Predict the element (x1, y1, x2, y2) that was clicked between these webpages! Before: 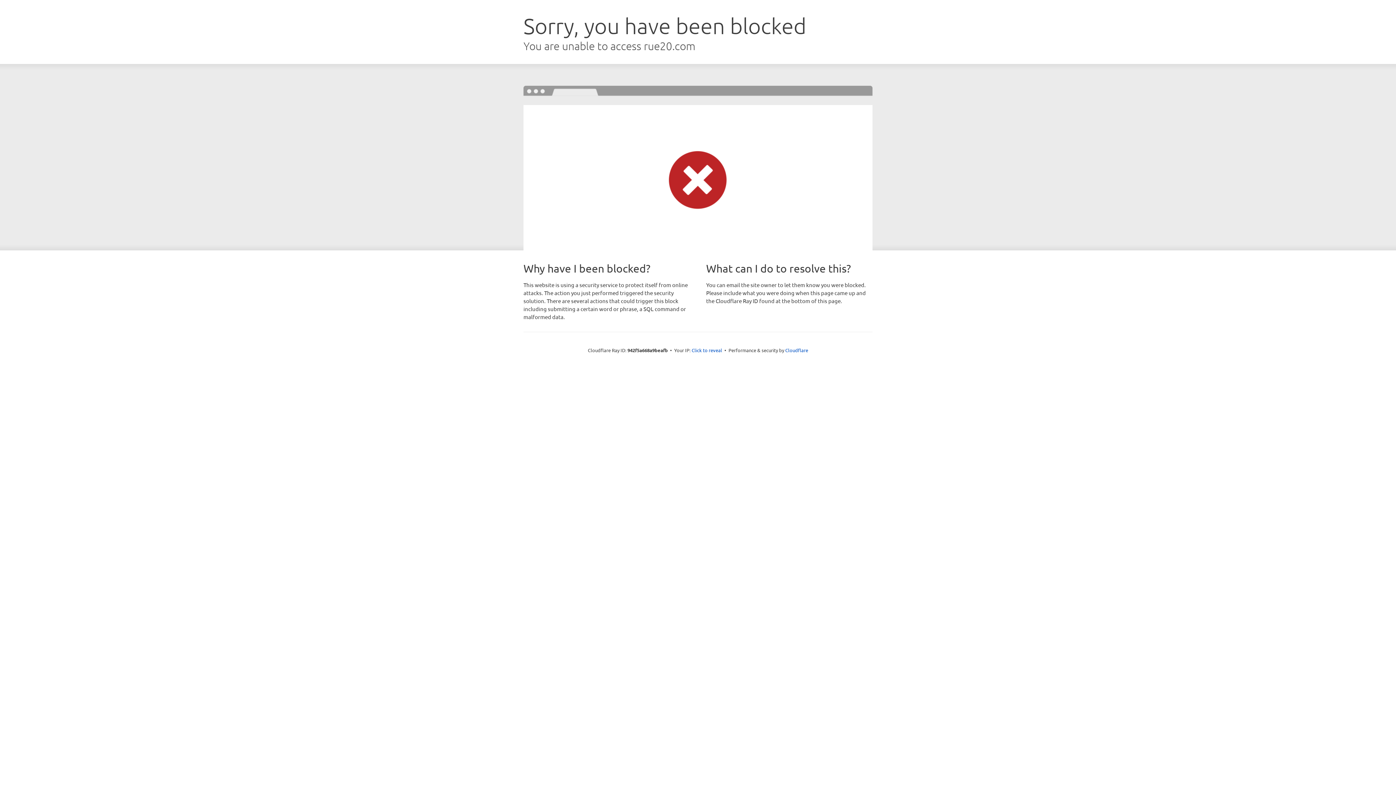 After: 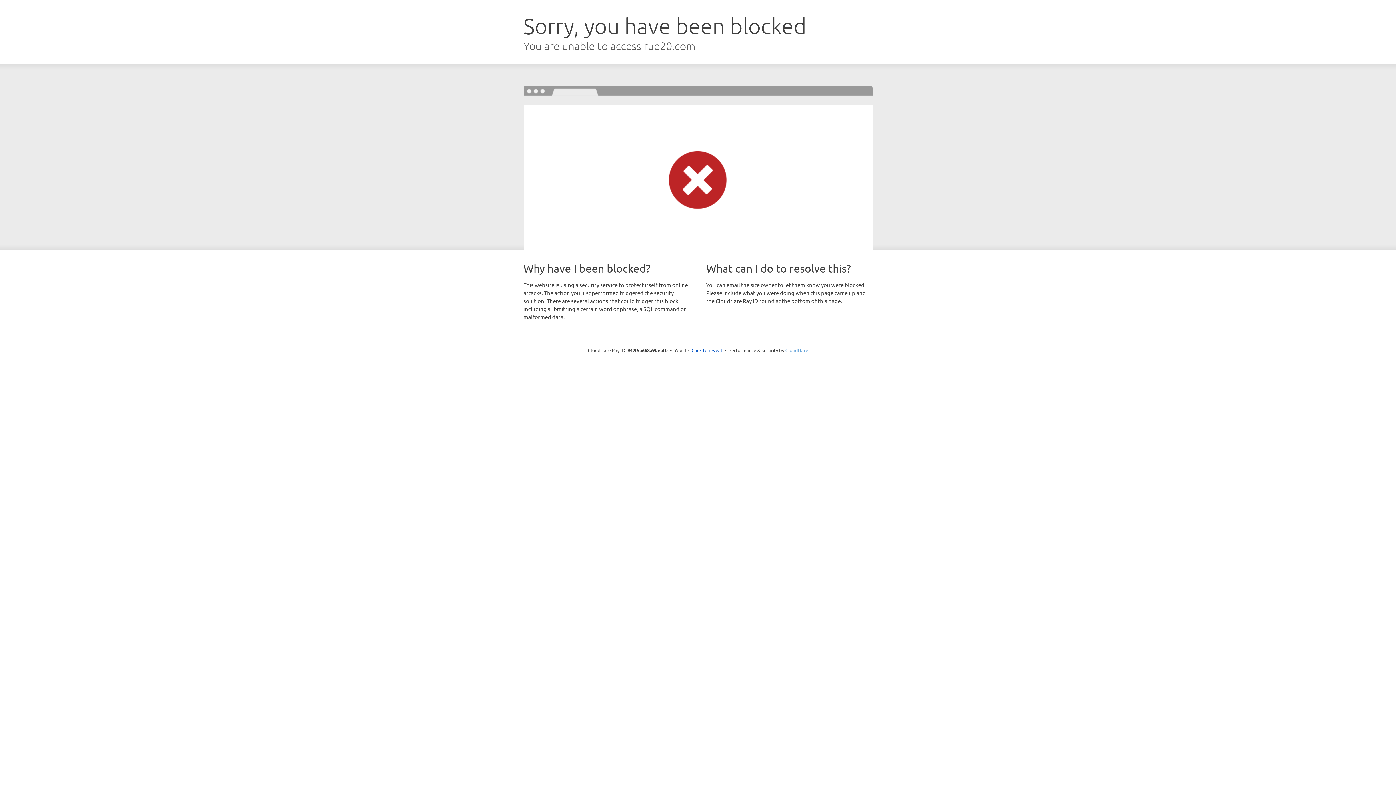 Action: label: Cloudflare bbox: (785, 347, 808, 353)